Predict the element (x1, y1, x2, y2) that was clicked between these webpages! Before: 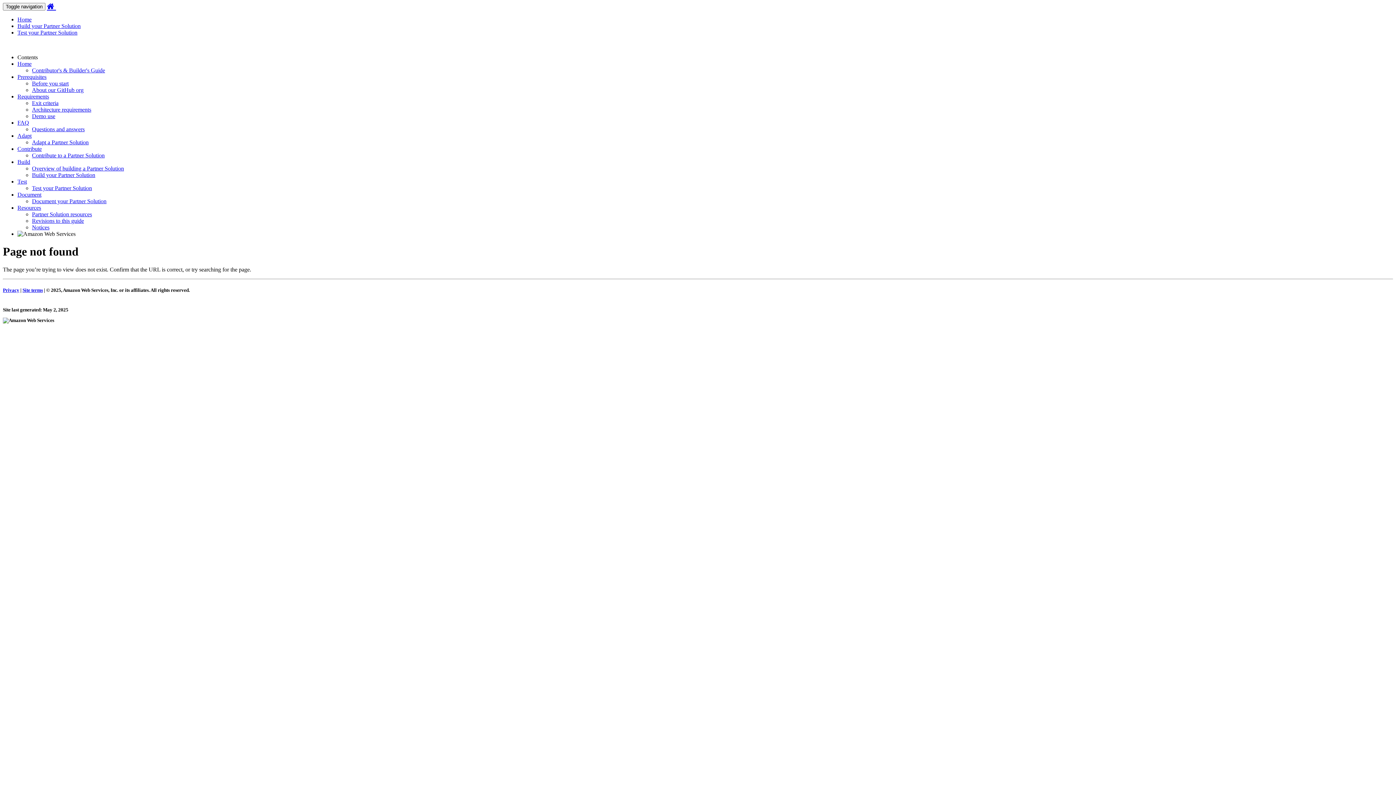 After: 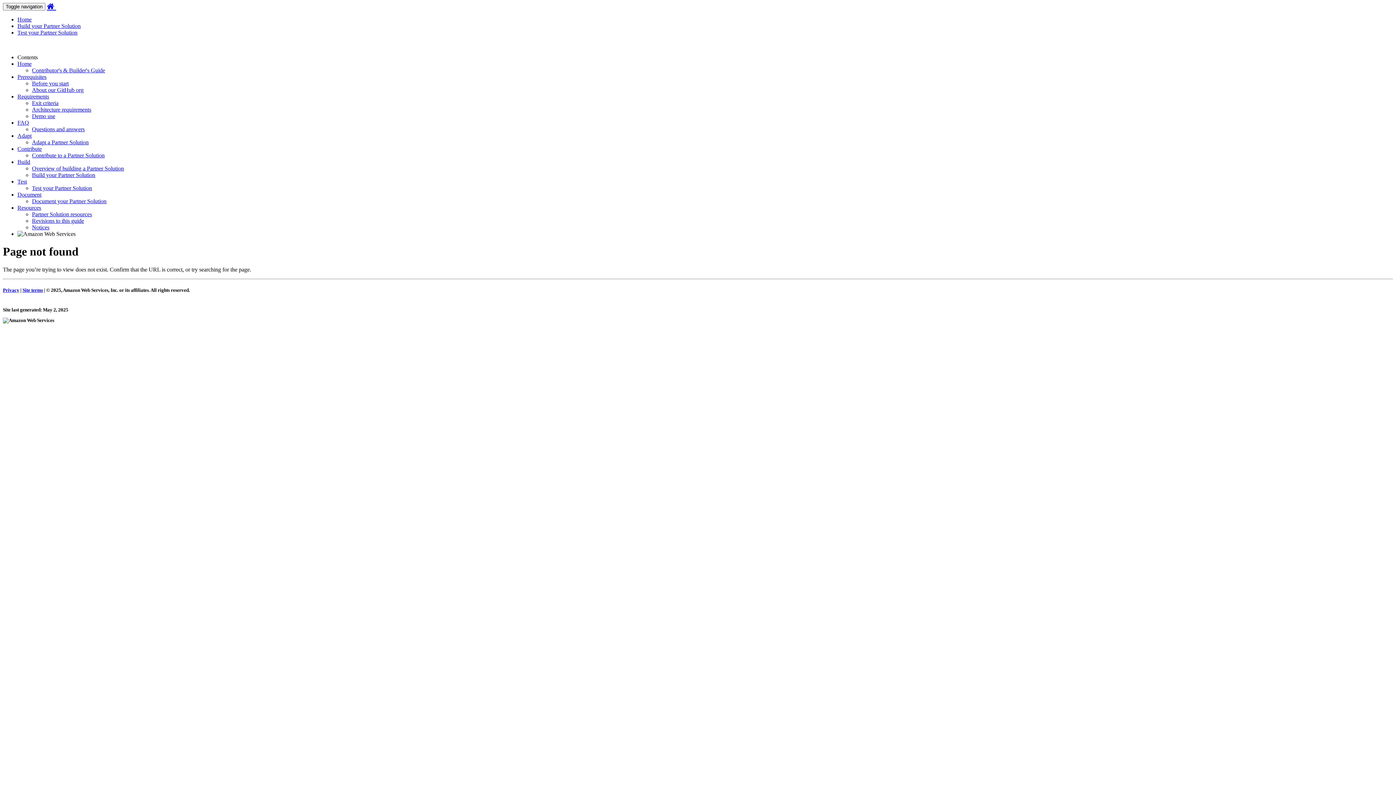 Action: bbox: (32, 100, 58, 106) label: Exit criteria